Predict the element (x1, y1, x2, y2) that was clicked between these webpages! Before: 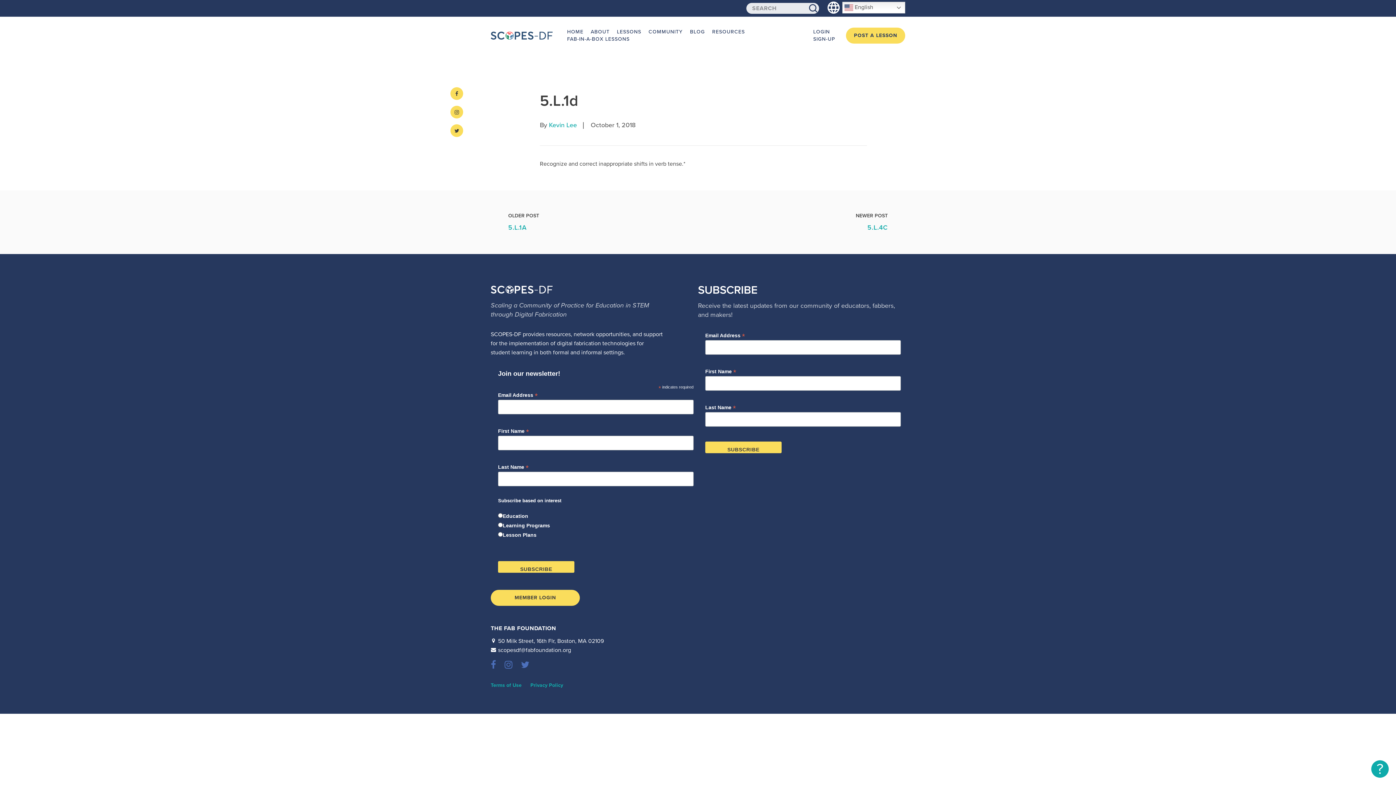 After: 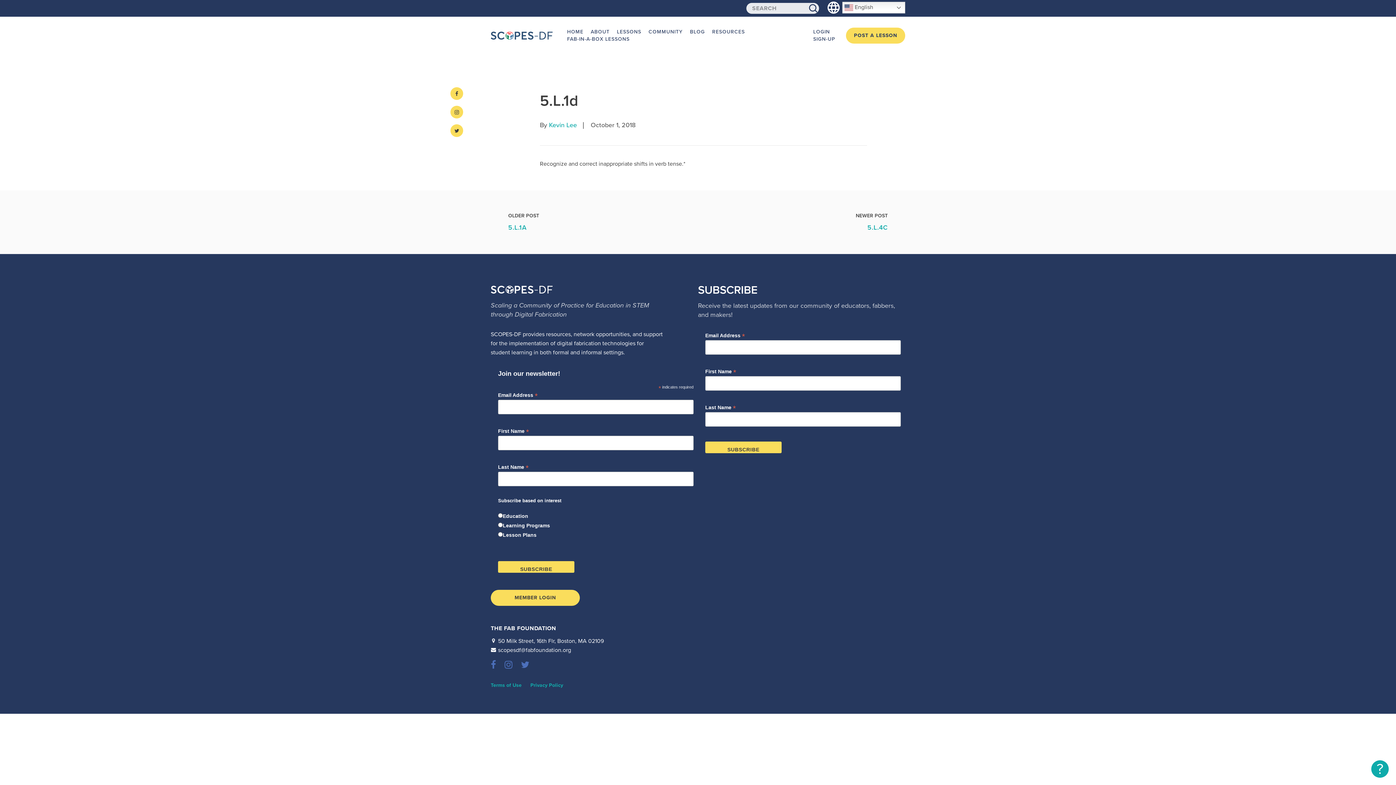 Action: label: scopesdf@fabfoundation.org bbox: (498, 647, 571, 654)